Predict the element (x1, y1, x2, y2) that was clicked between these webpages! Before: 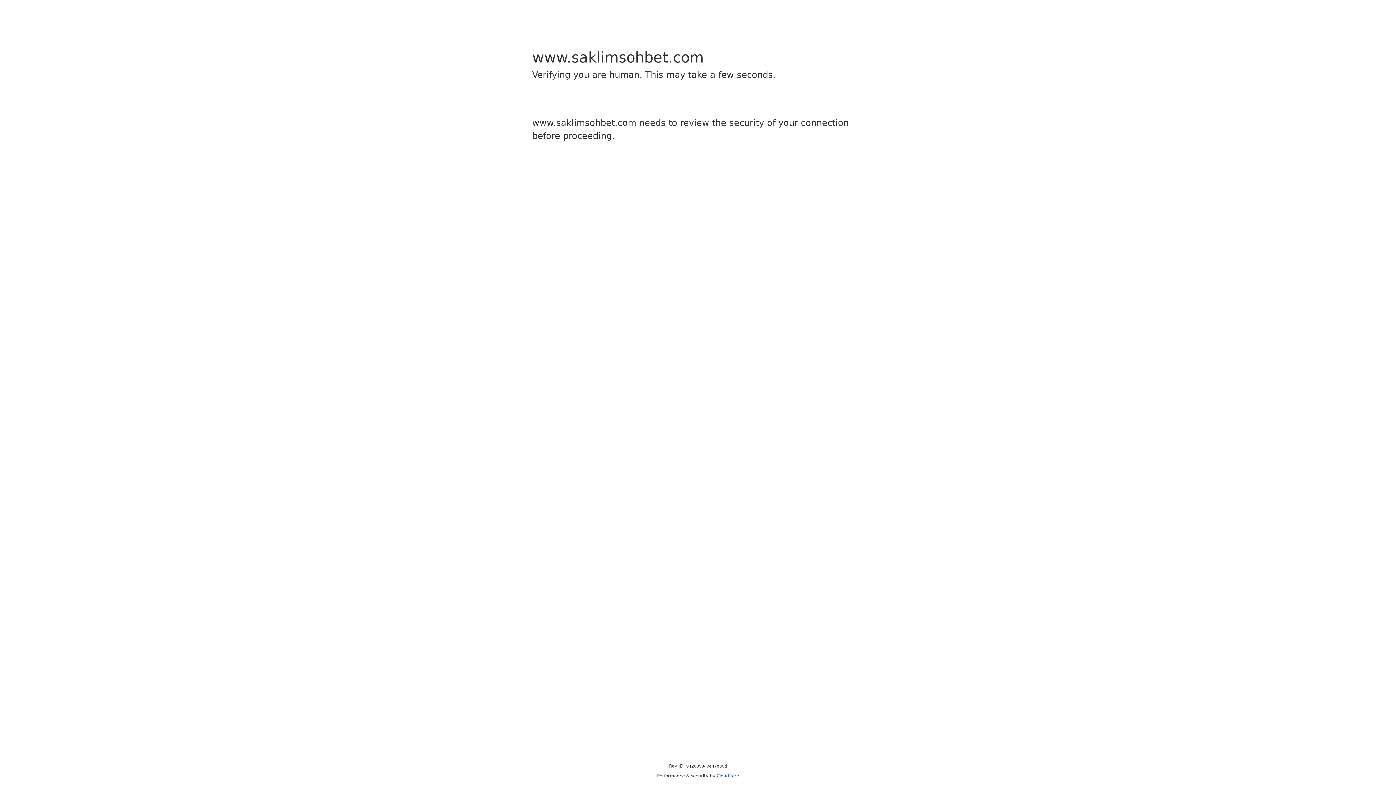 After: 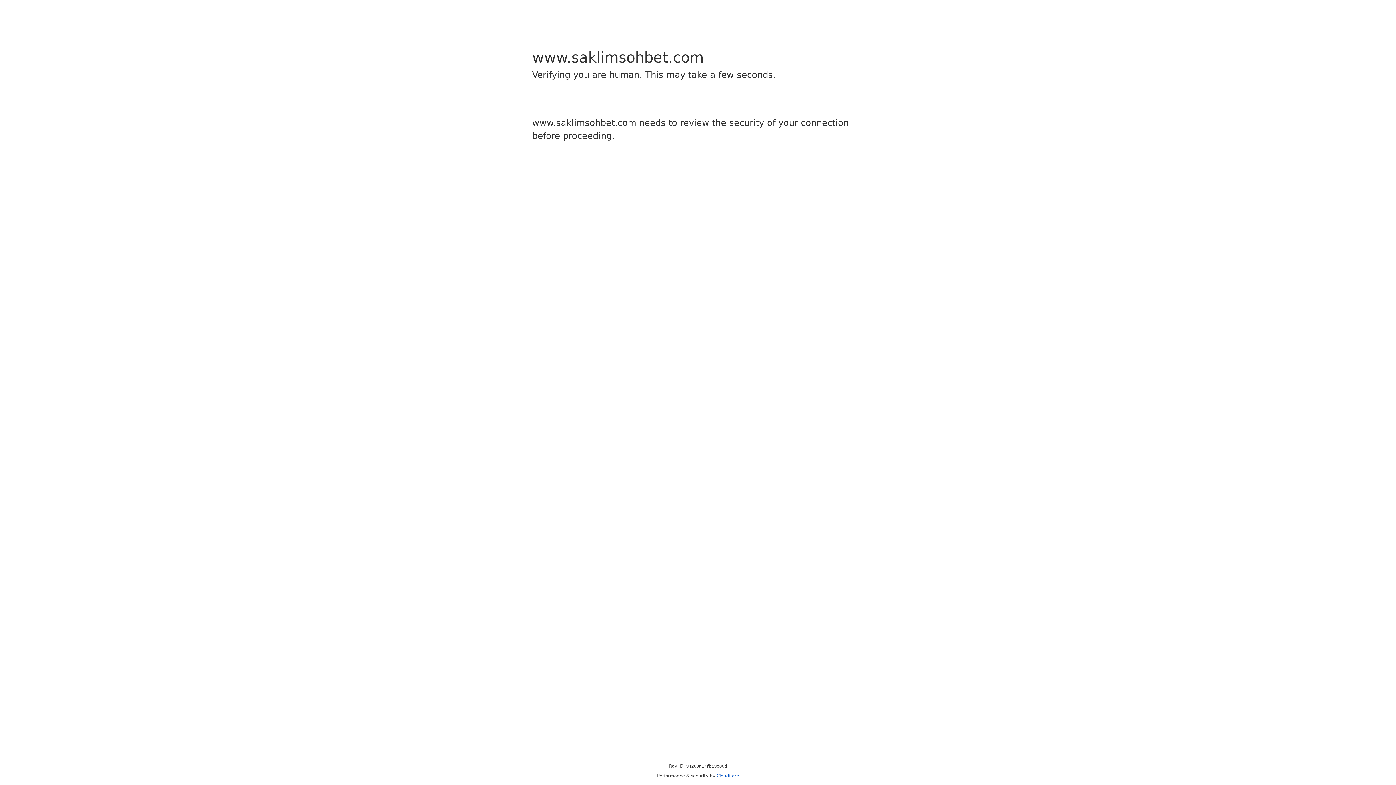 Action: bbox: (716, 773, 739, 778) label: Cloudflare